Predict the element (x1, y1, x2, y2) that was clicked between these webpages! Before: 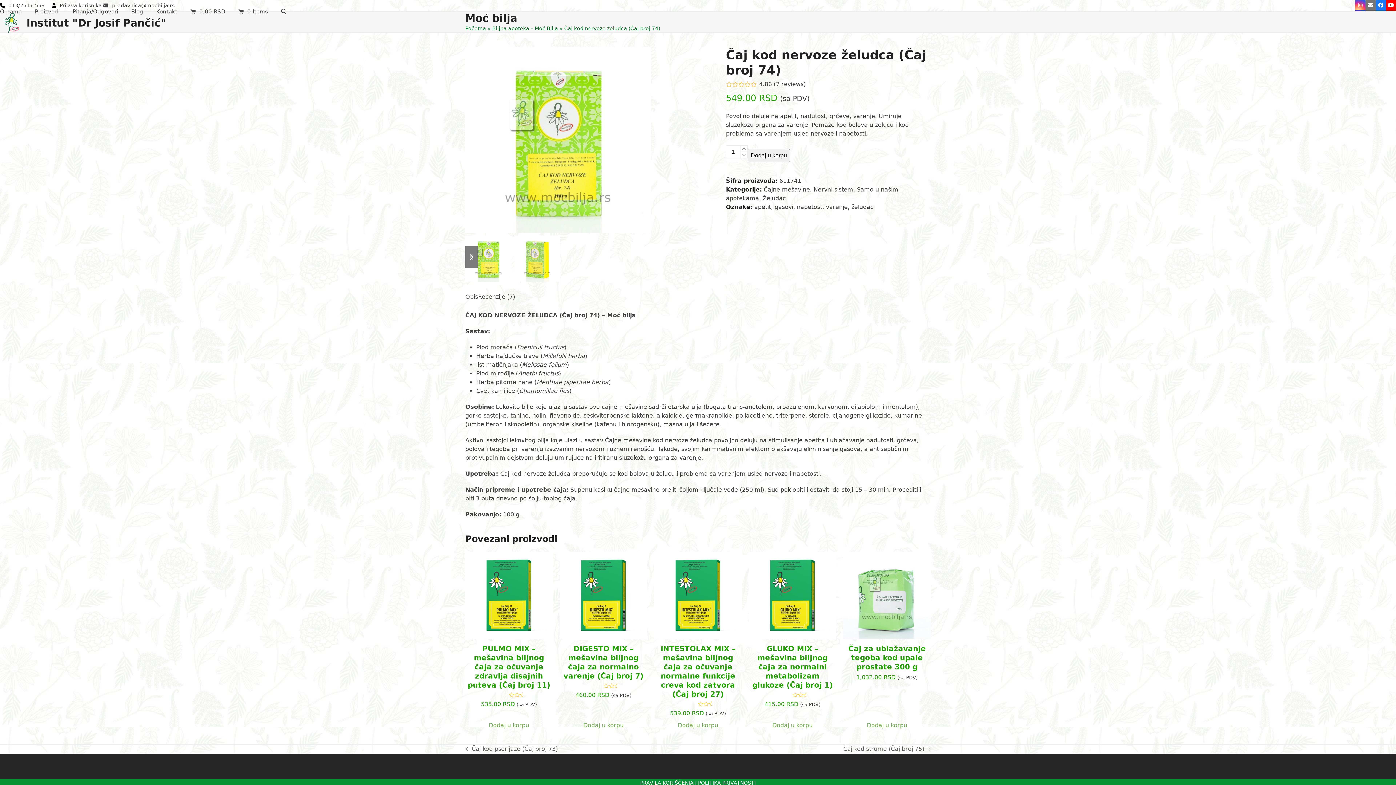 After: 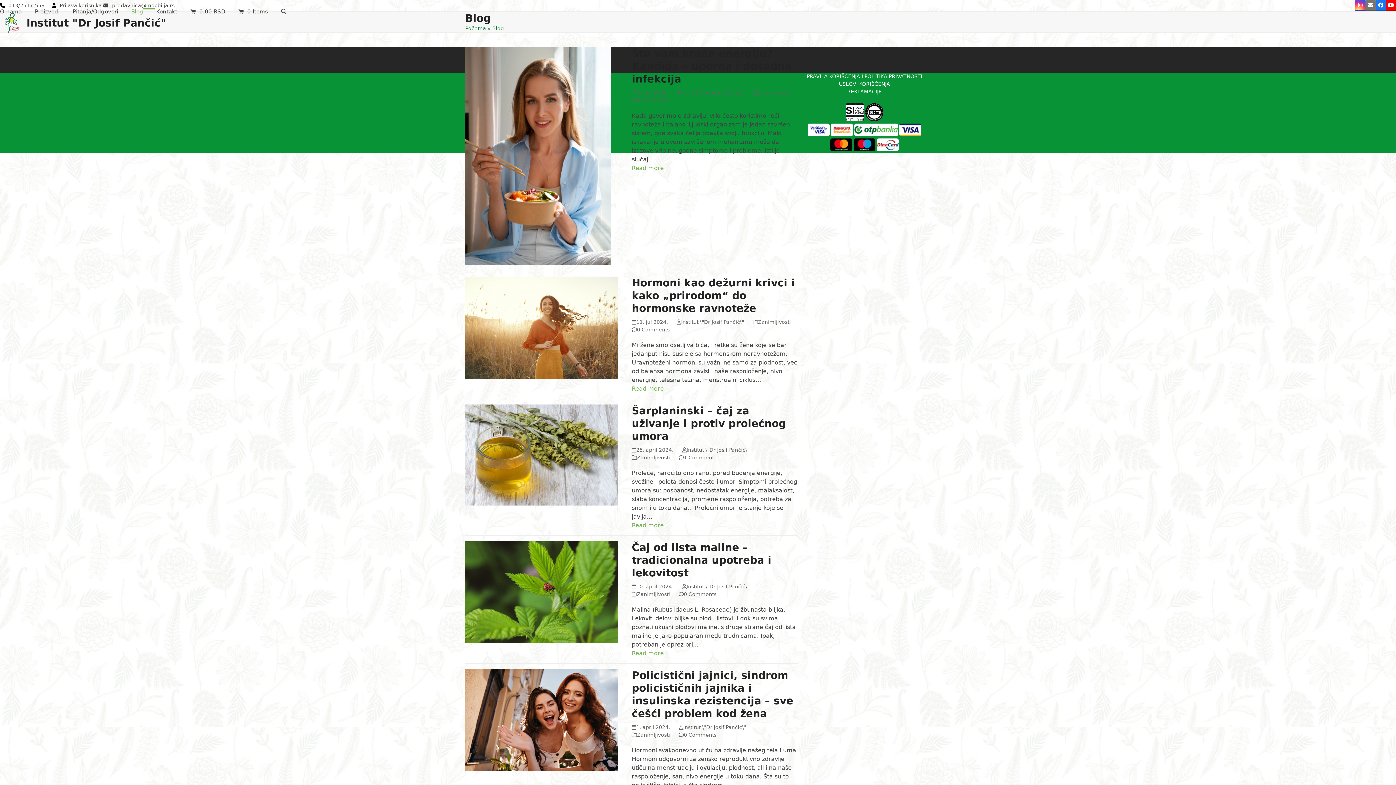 Action: bbox: (131, 2, 143, 20) label: Blog